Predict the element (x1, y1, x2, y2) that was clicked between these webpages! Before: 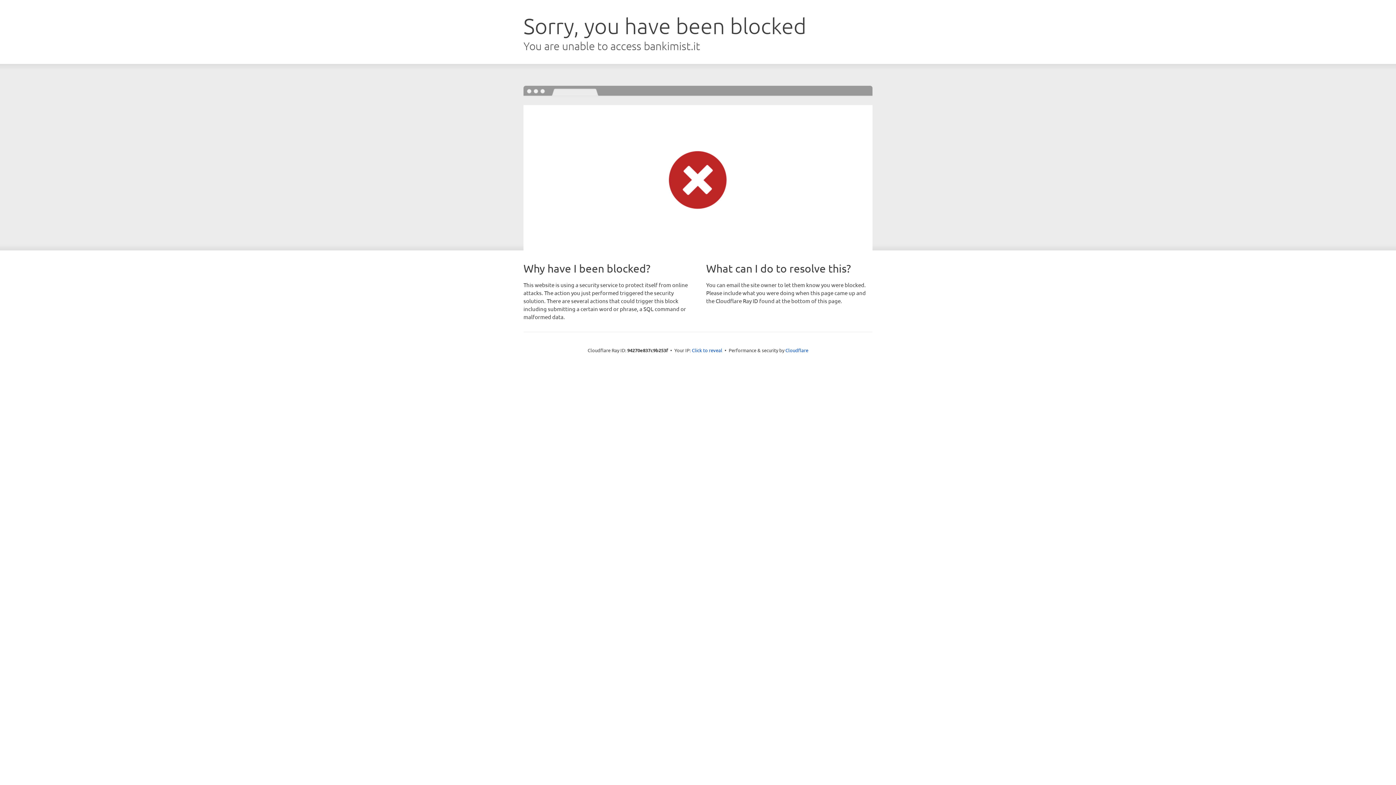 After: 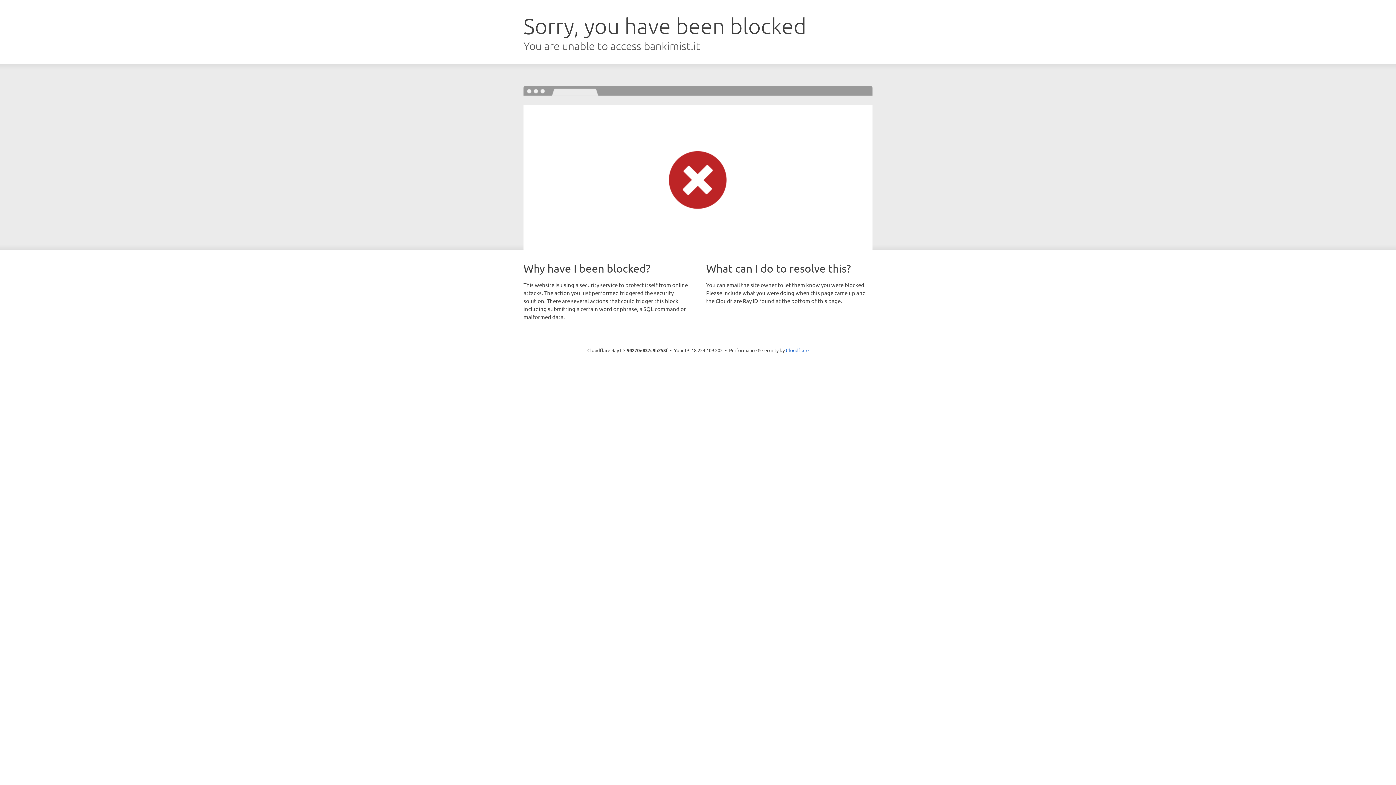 Action: bbox: (692, 346, 722, 353) label: Click to reveal